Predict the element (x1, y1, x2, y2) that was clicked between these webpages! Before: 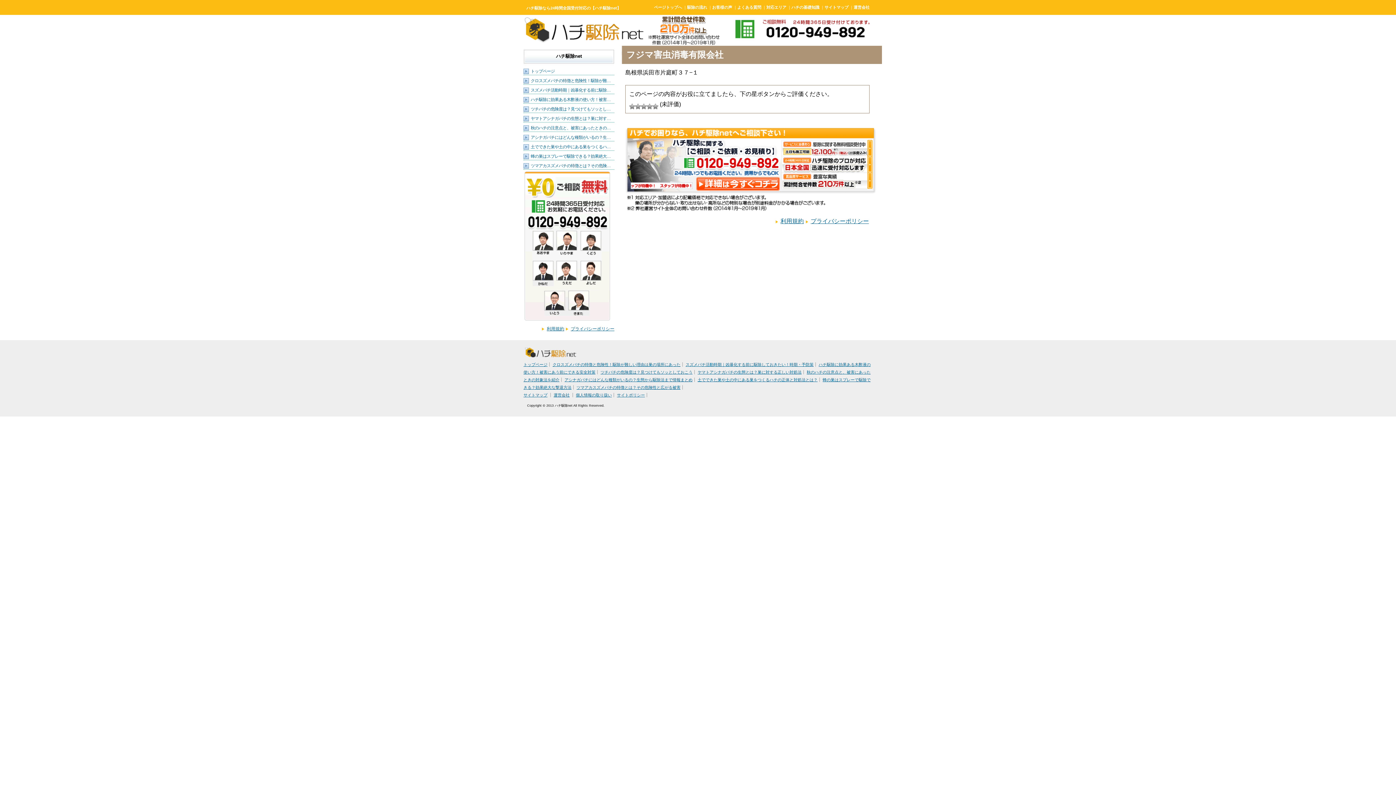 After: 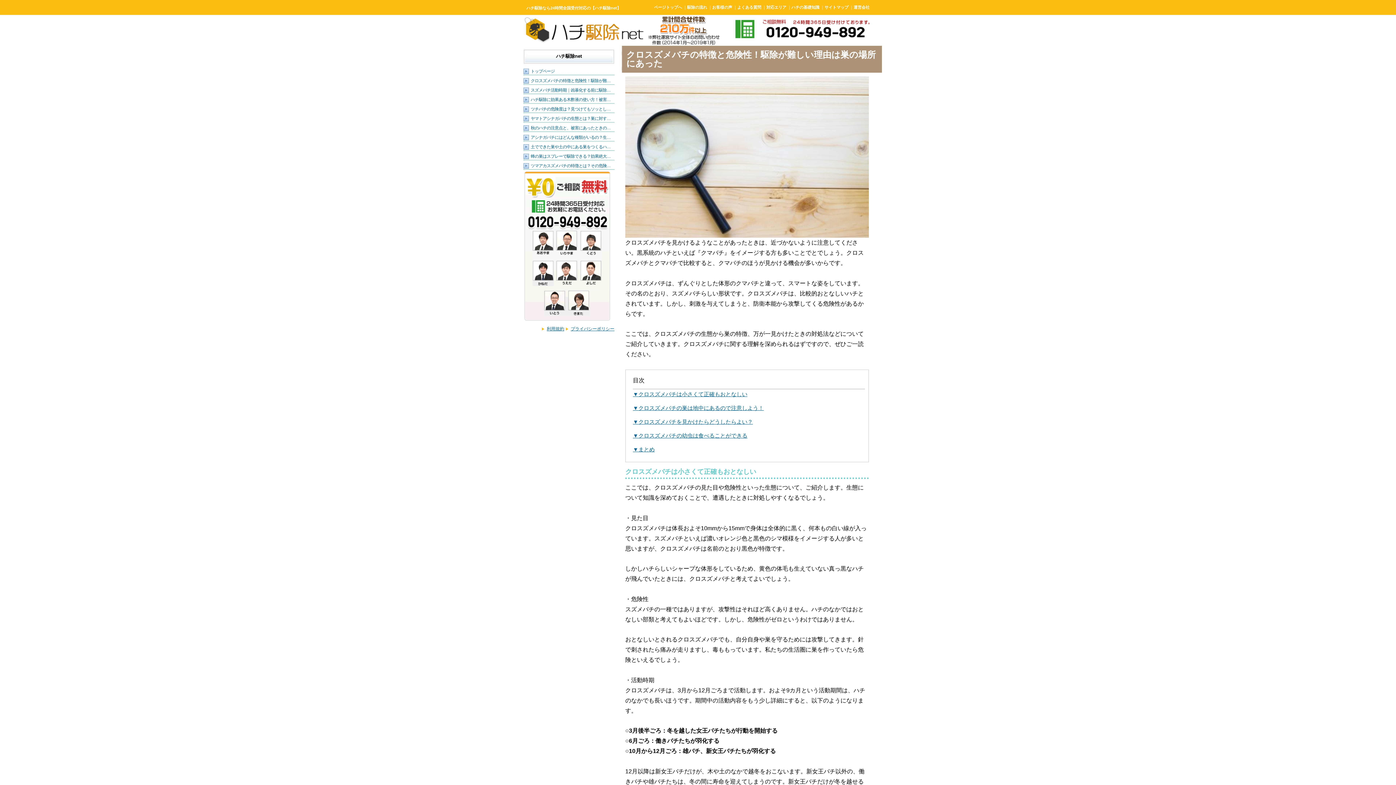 Action: bbox: (523, 77, 614, 84) label: クロスズメバチの特徴と危険性！駆除が難…